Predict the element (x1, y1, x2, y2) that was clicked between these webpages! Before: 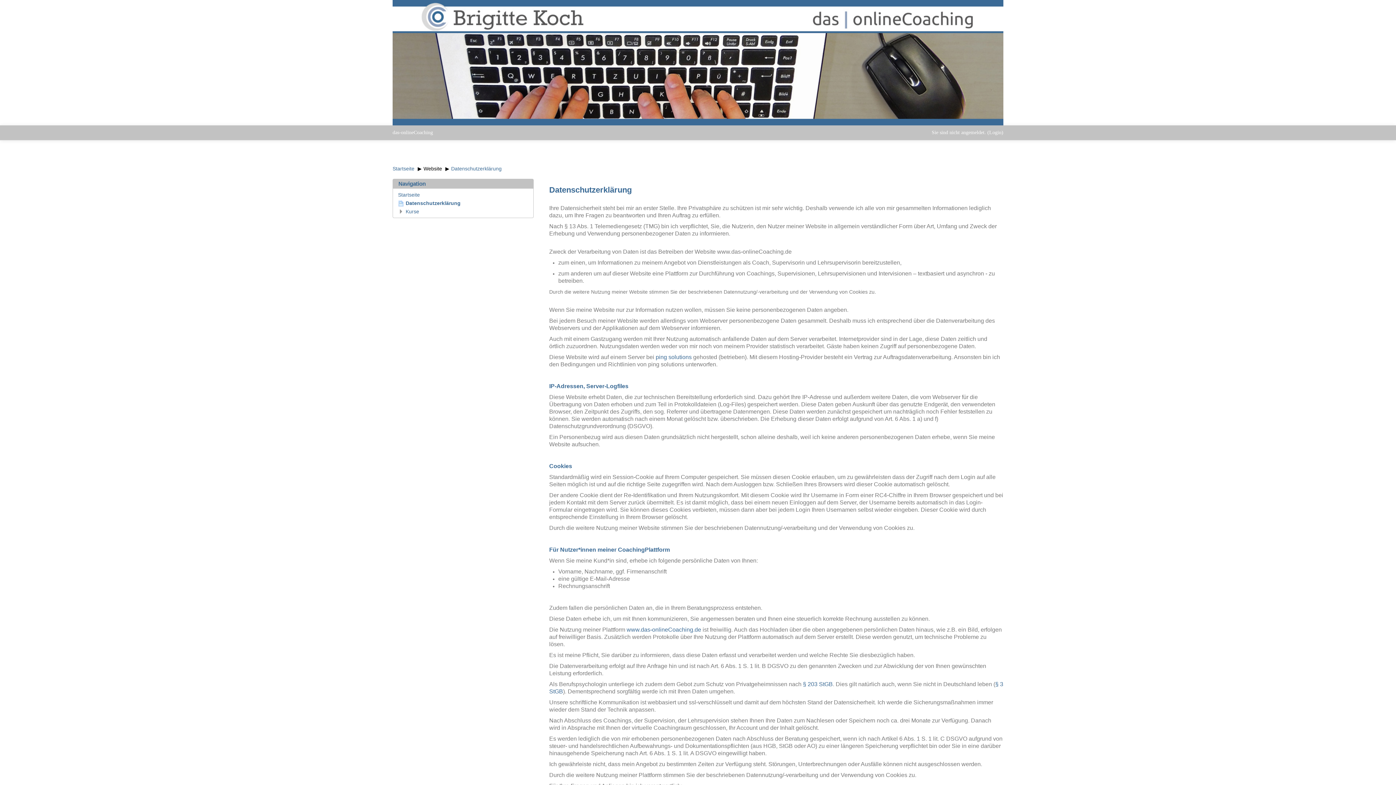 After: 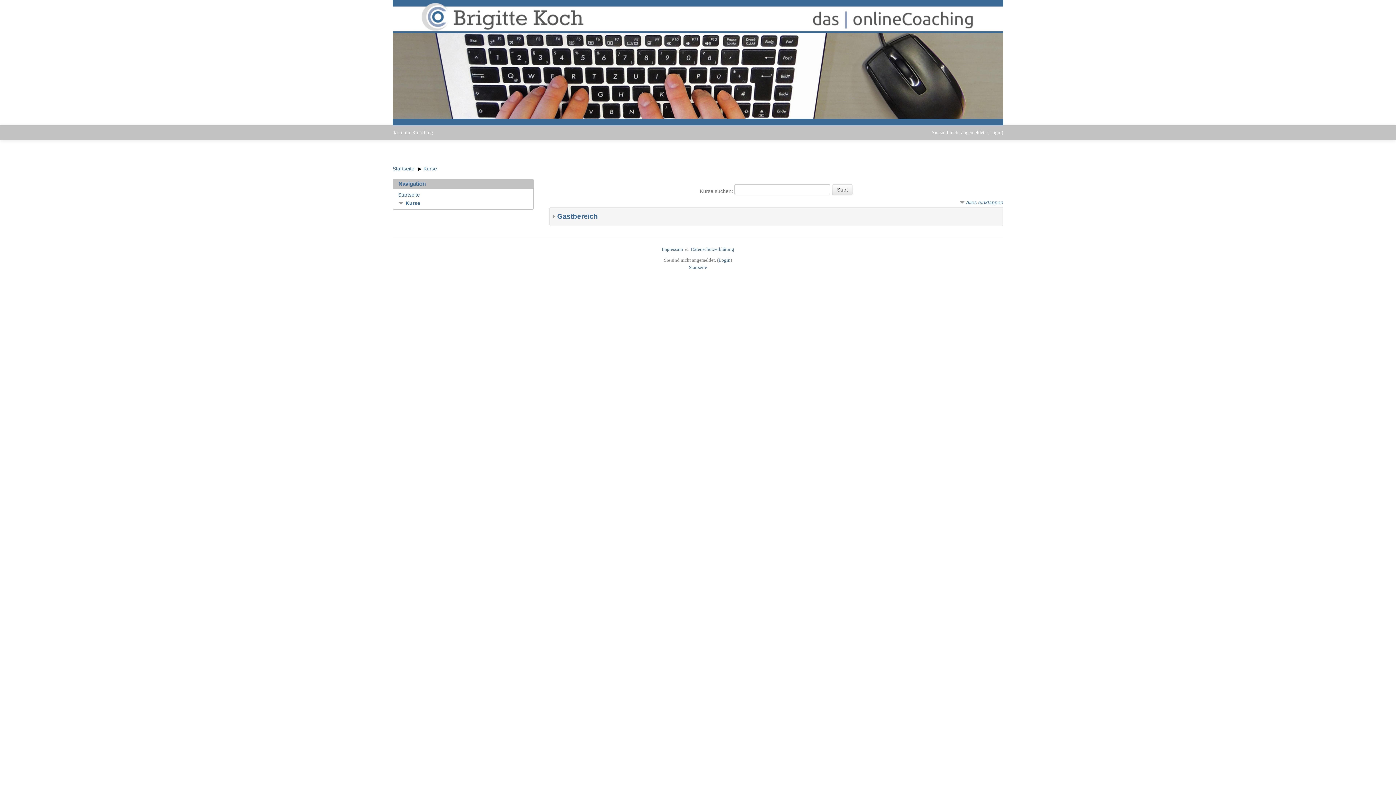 Action: bbox: (405, 208, 419, 214) label: Kurse